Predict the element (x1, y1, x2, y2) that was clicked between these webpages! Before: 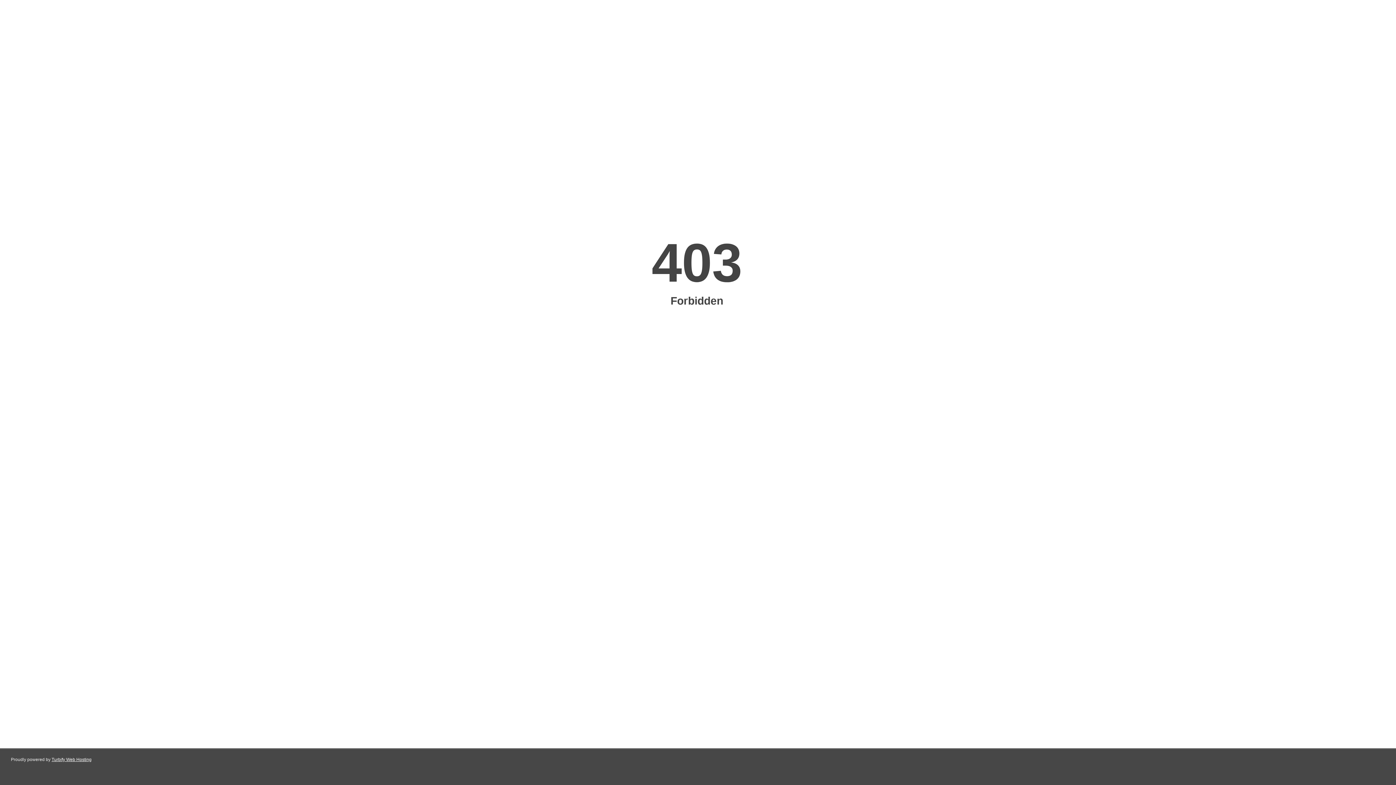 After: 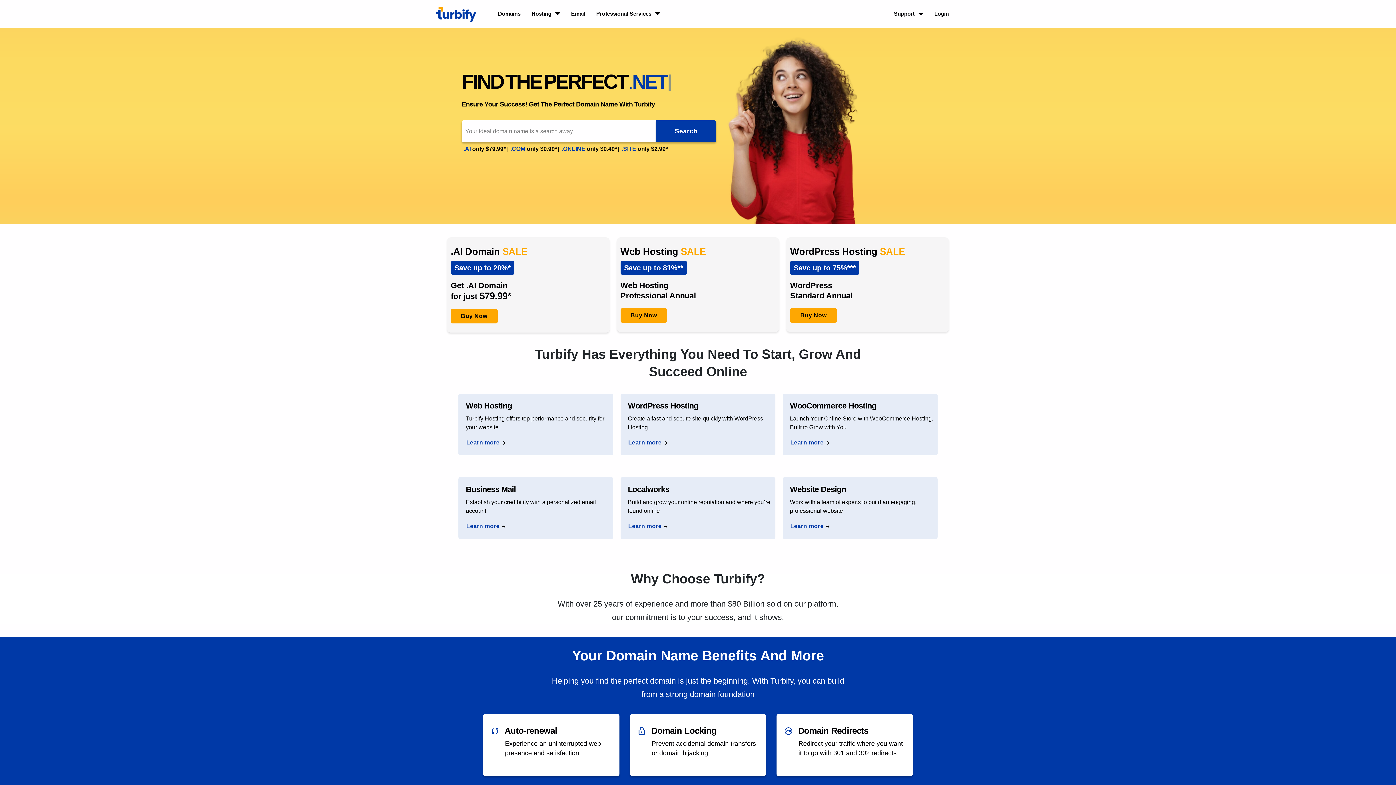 Action: label: Turbify Web Hosting bbox: (51, 757, 91, 762)